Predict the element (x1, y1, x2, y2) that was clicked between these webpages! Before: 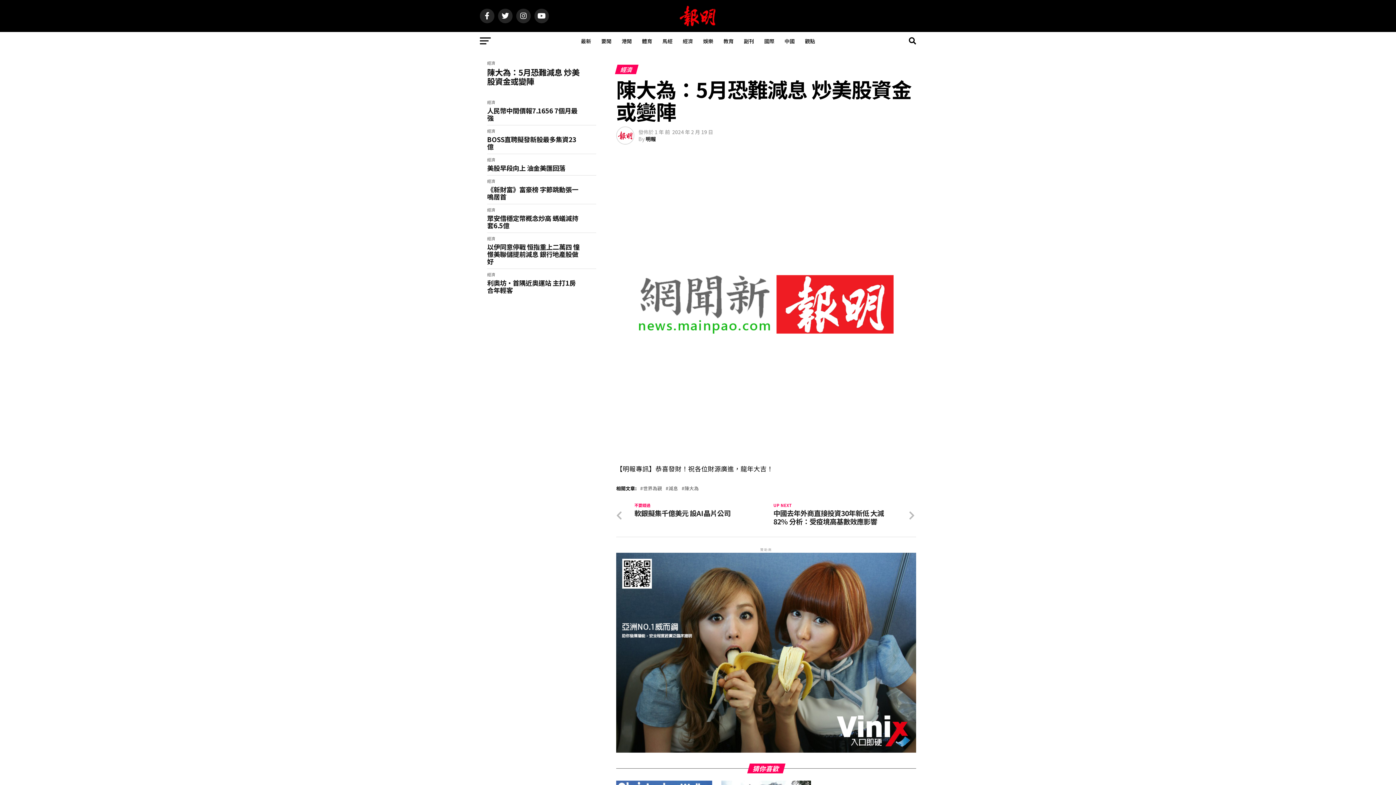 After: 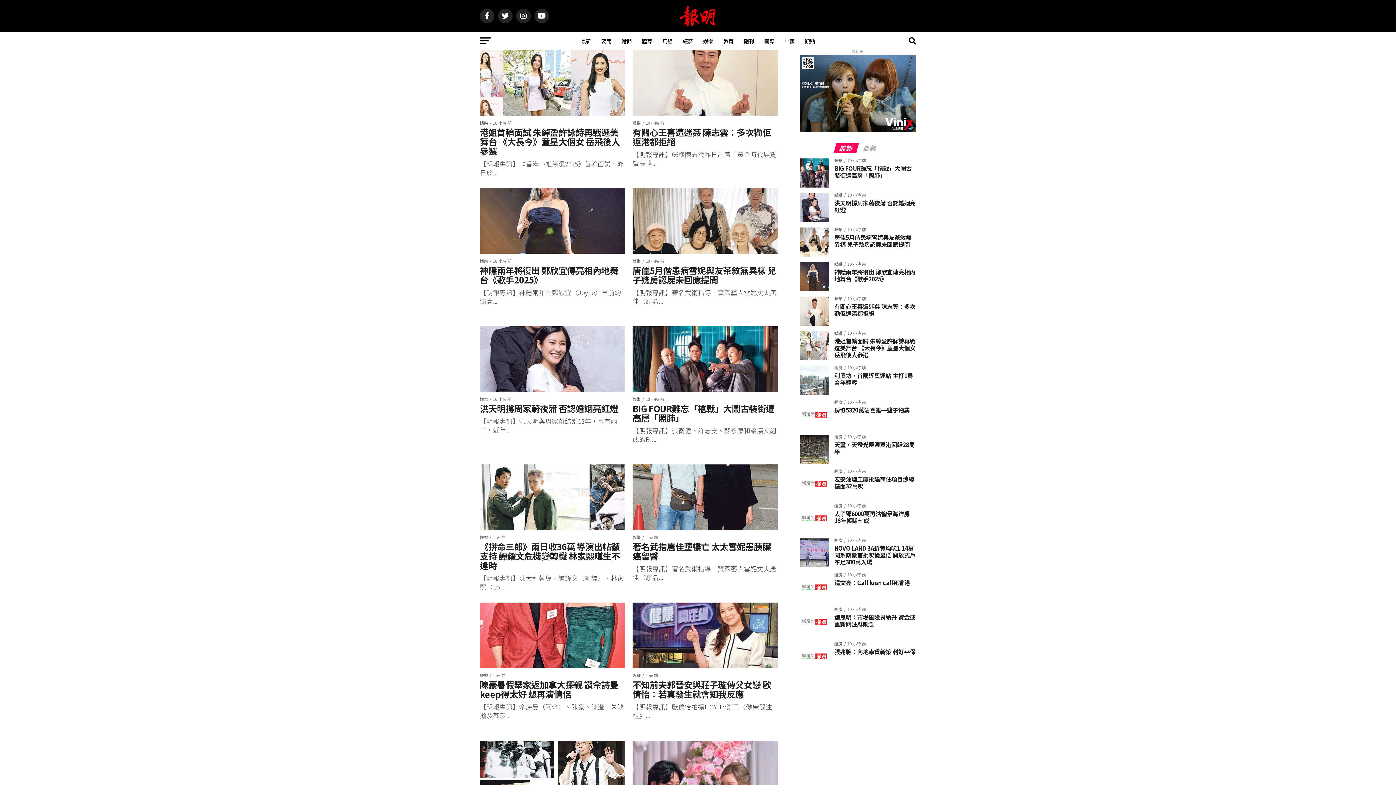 Action: label: 娛樂 bbox: (698, 32, 717, 50)